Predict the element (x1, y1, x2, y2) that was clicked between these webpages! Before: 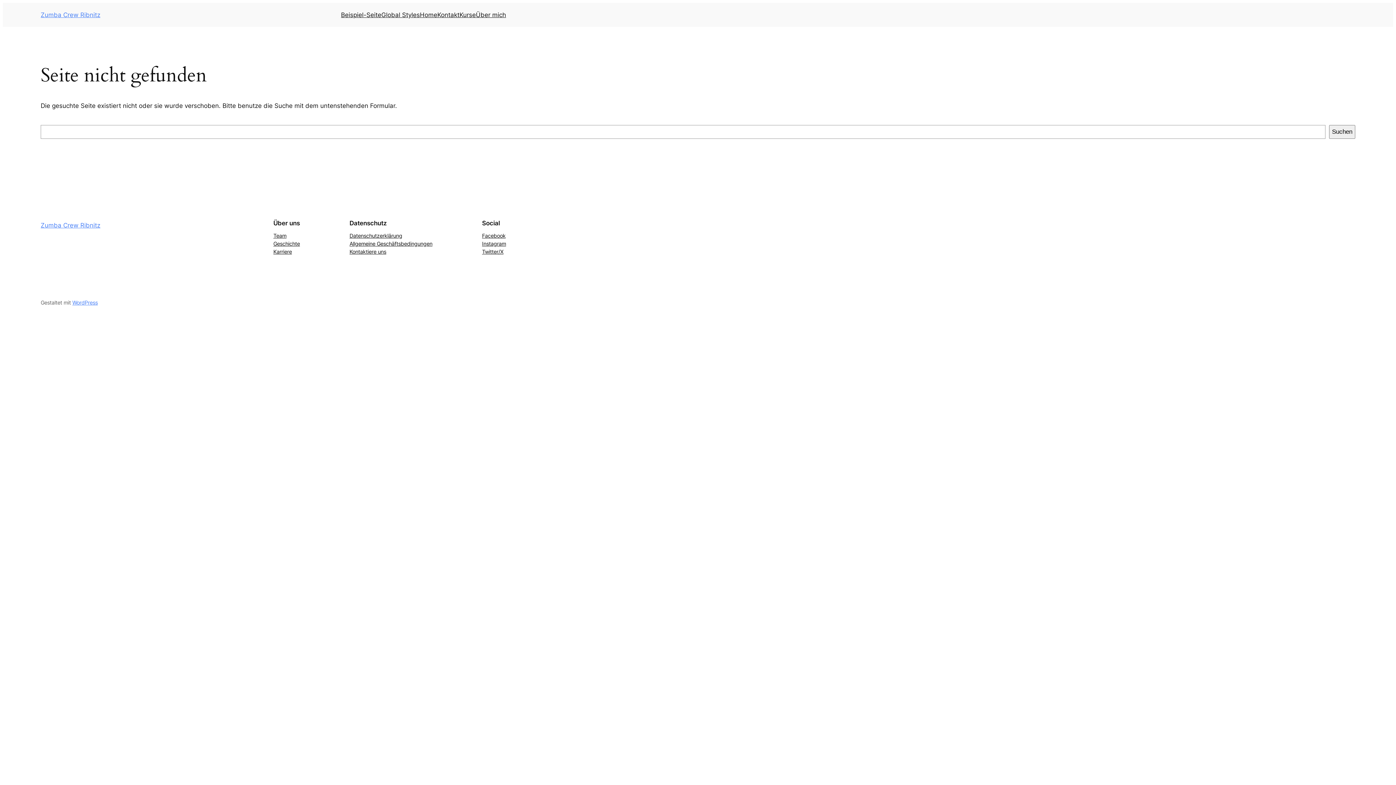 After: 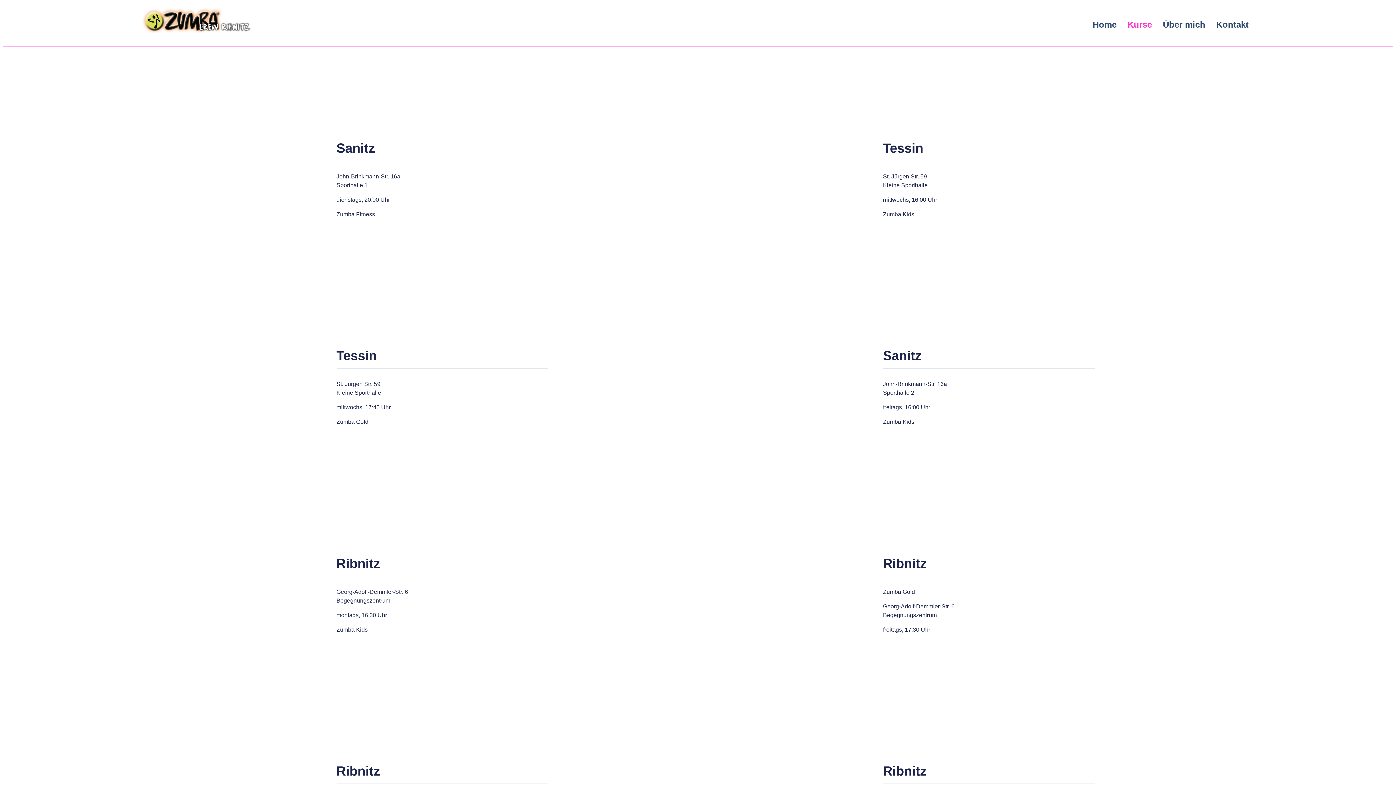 Action: label: Kurse bbox: (459, 10, 476, 19)